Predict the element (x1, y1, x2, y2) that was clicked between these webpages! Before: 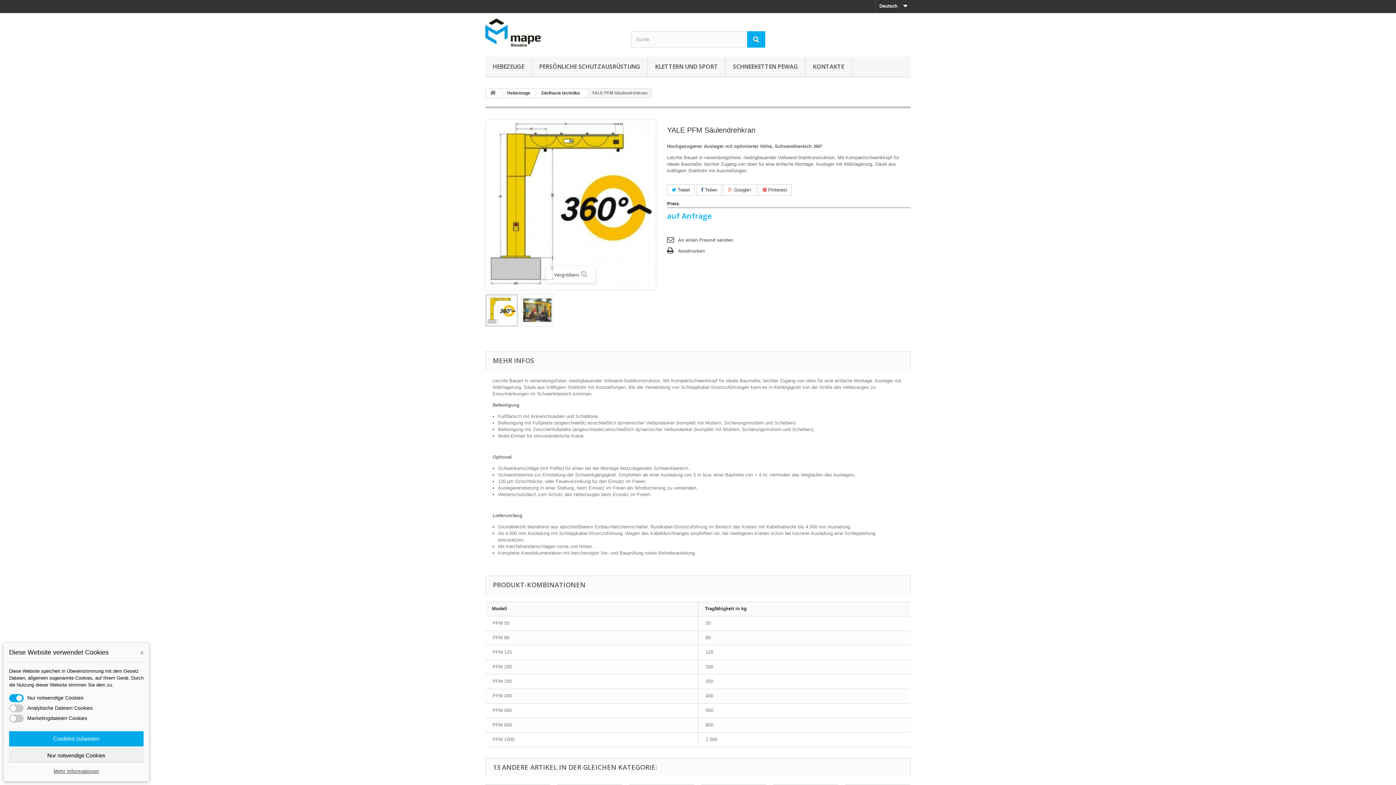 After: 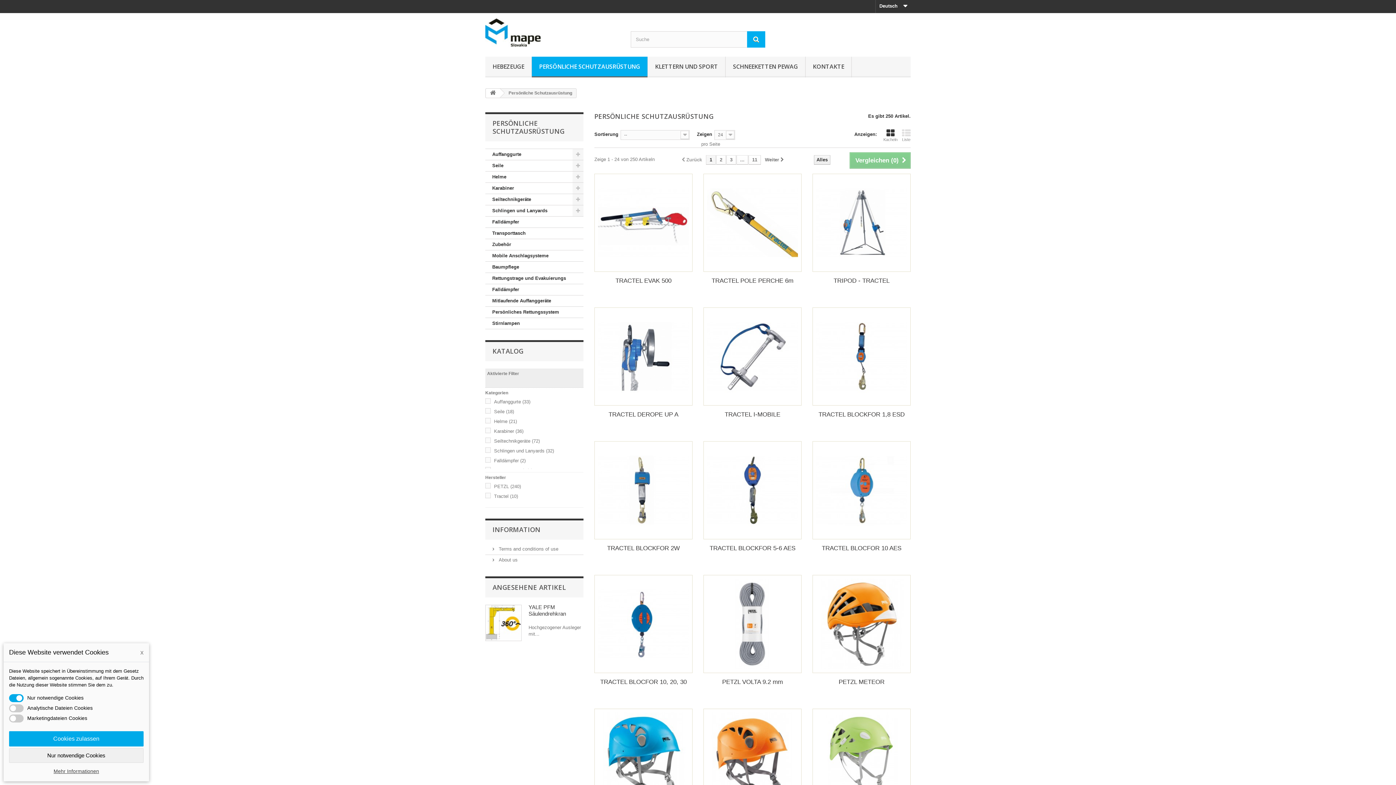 Action: bbox: (532, 56, 647, 77) label: PERSÖNLICHE SCHUTZAUSRÜSTUNG